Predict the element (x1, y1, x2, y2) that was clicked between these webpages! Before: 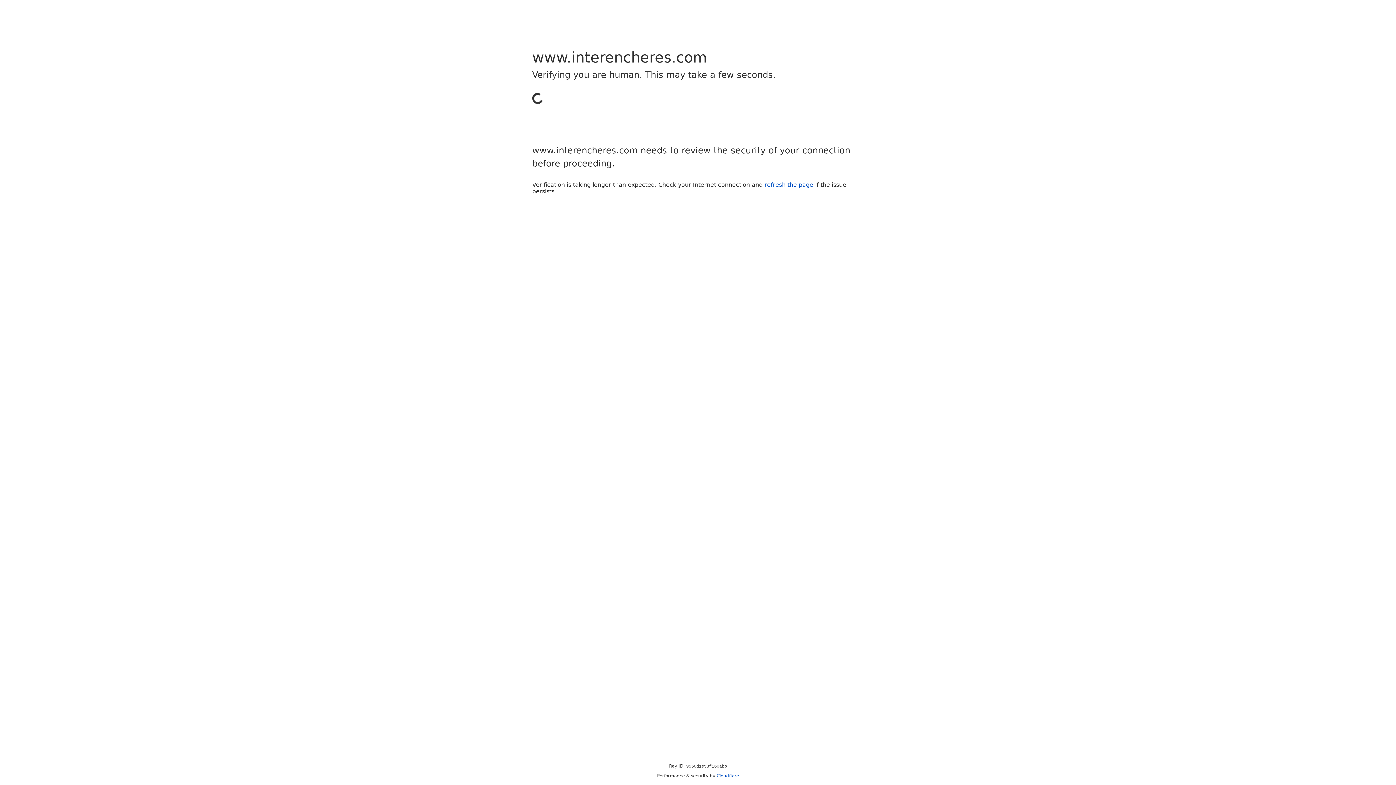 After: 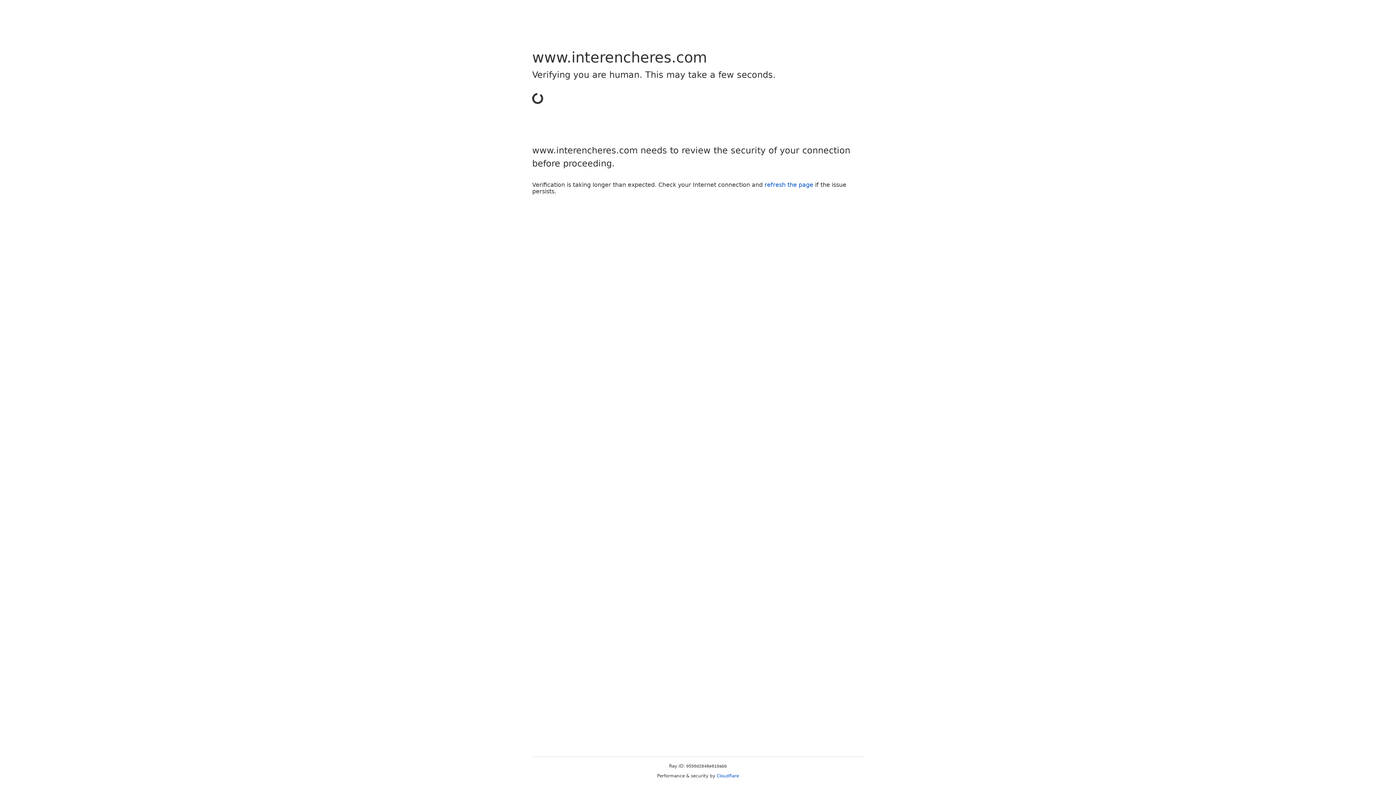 Action: bbox: (716, 773, 739, 778) label: Cloudflare